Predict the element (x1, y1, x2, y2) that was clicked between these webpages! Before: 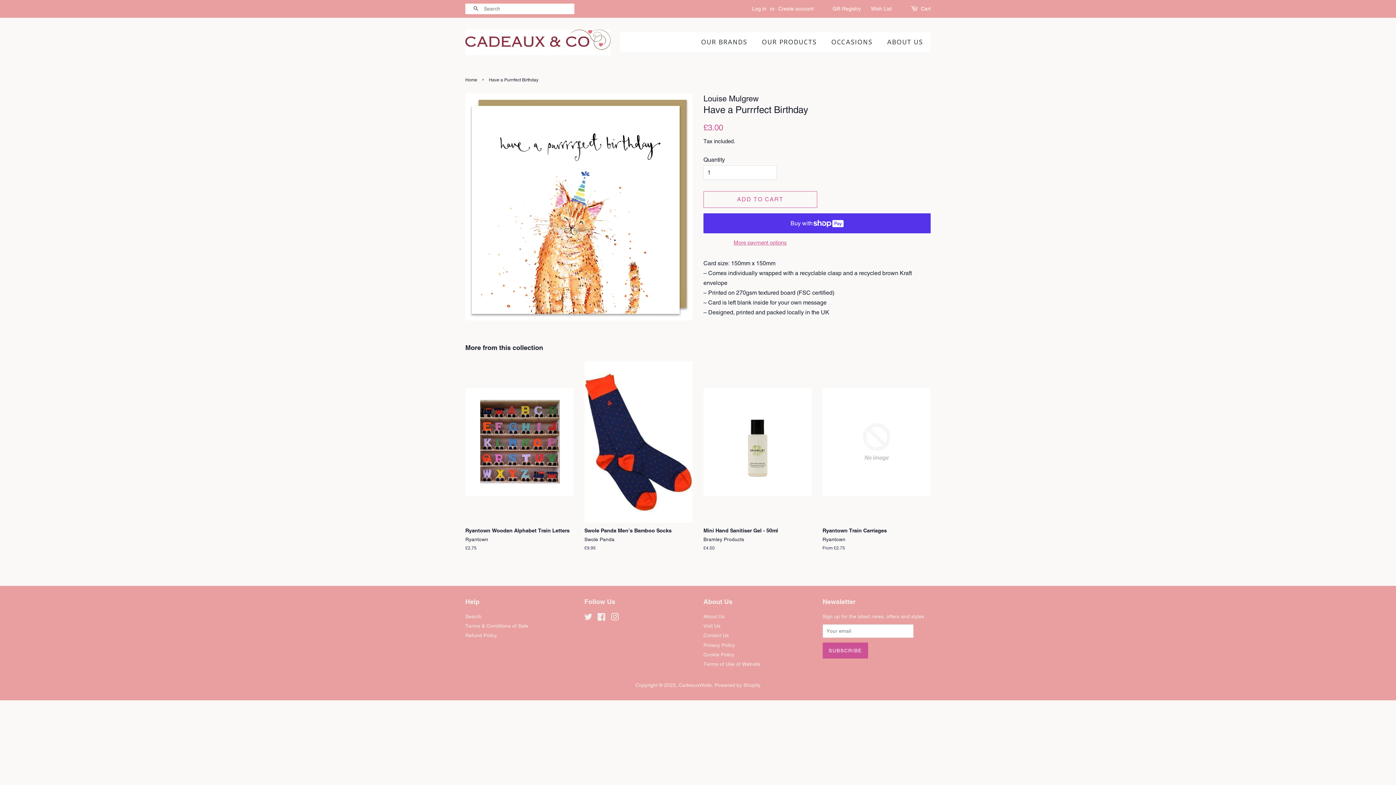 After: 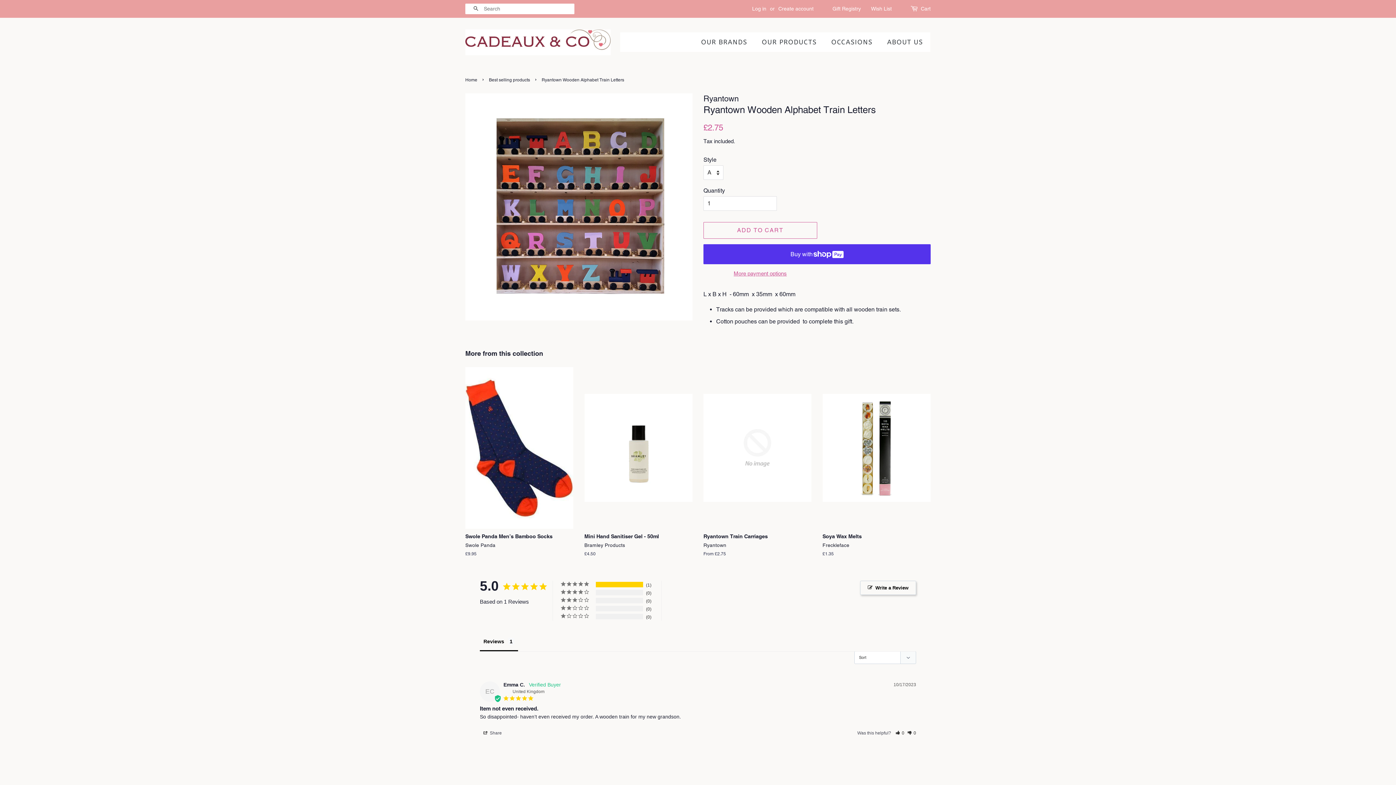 Action: bbox: (465, 361, 573, 564) label: Ryantown Wooden Alphabet Train Letters

Ryantown

Regular price
£2.75